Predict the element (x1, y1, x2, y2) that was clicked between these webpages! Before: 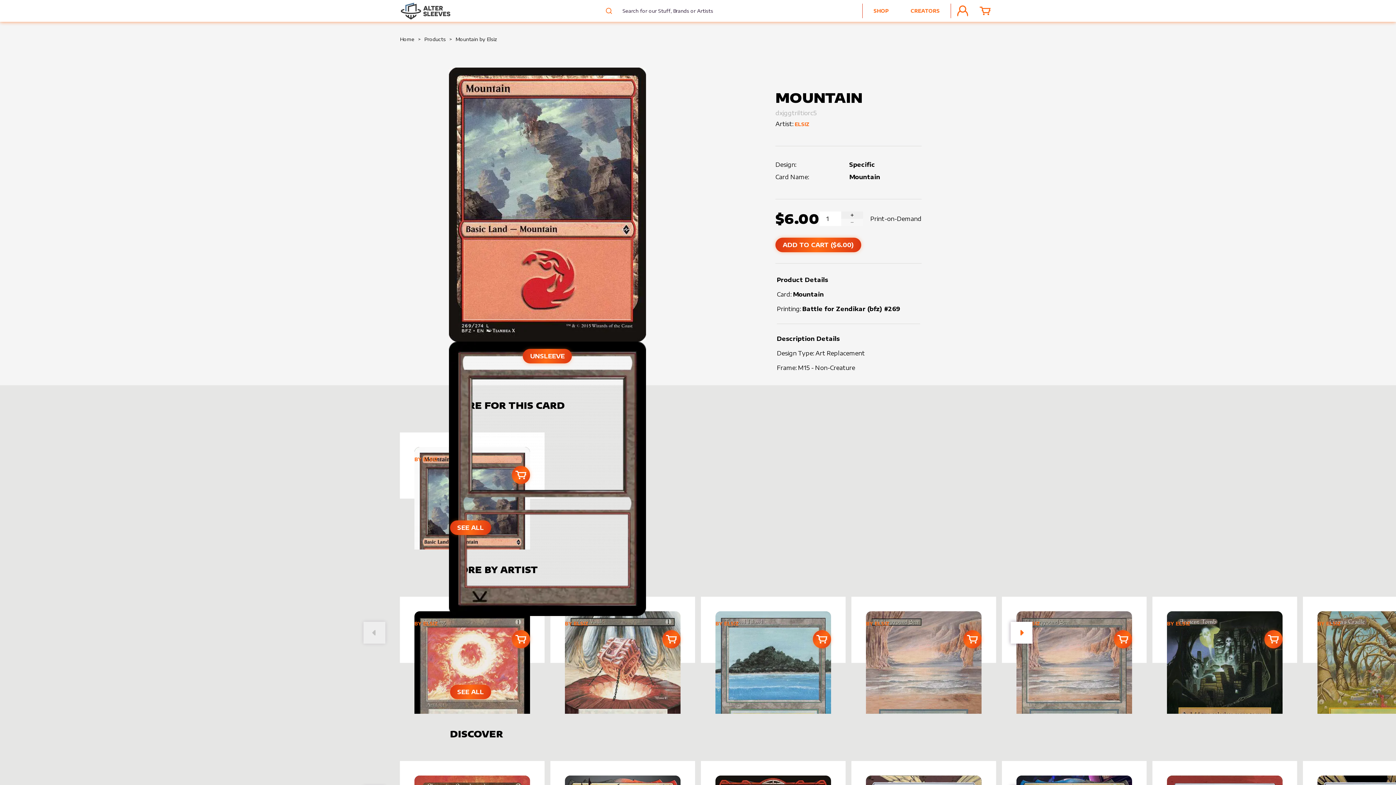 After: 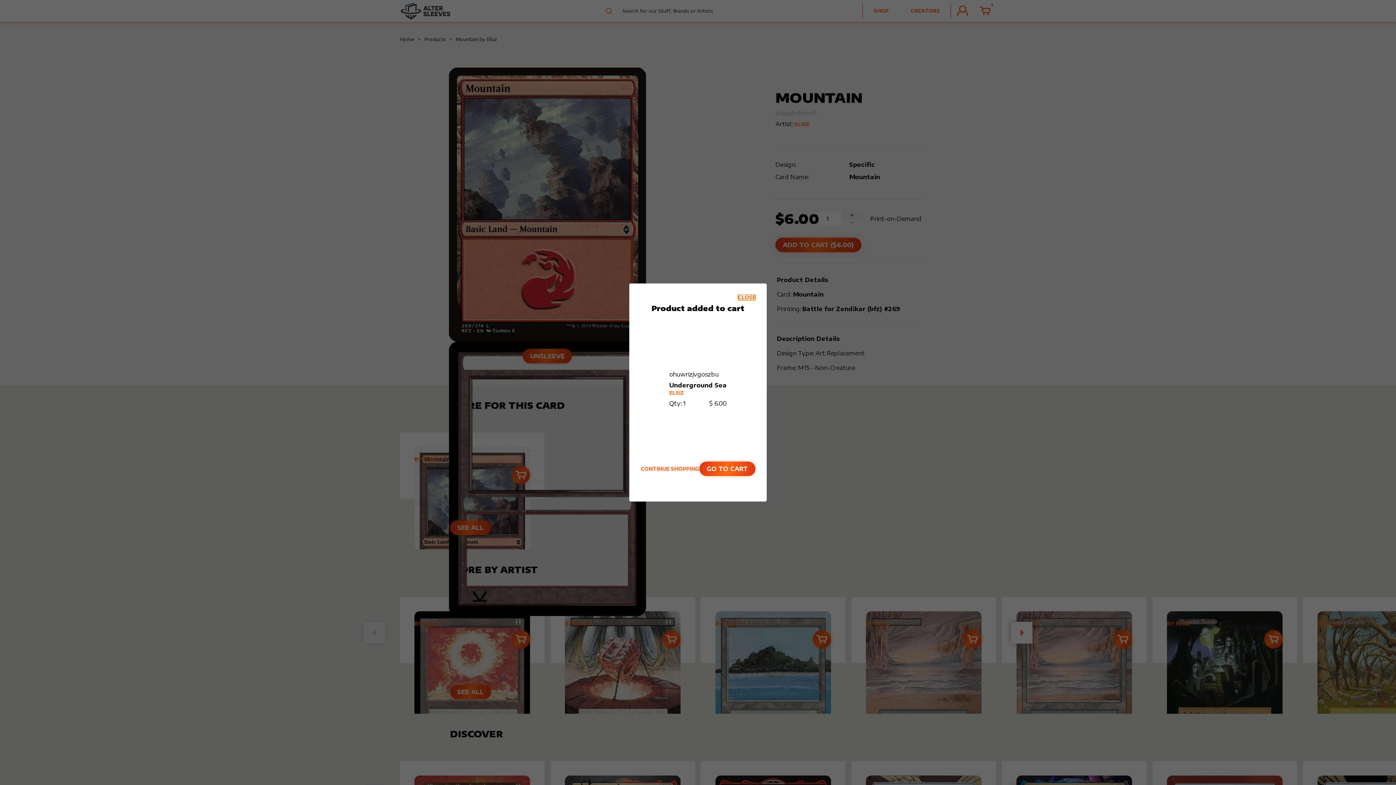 Action: label: Add to cart bbox: (1114, 630, 1132, 648)